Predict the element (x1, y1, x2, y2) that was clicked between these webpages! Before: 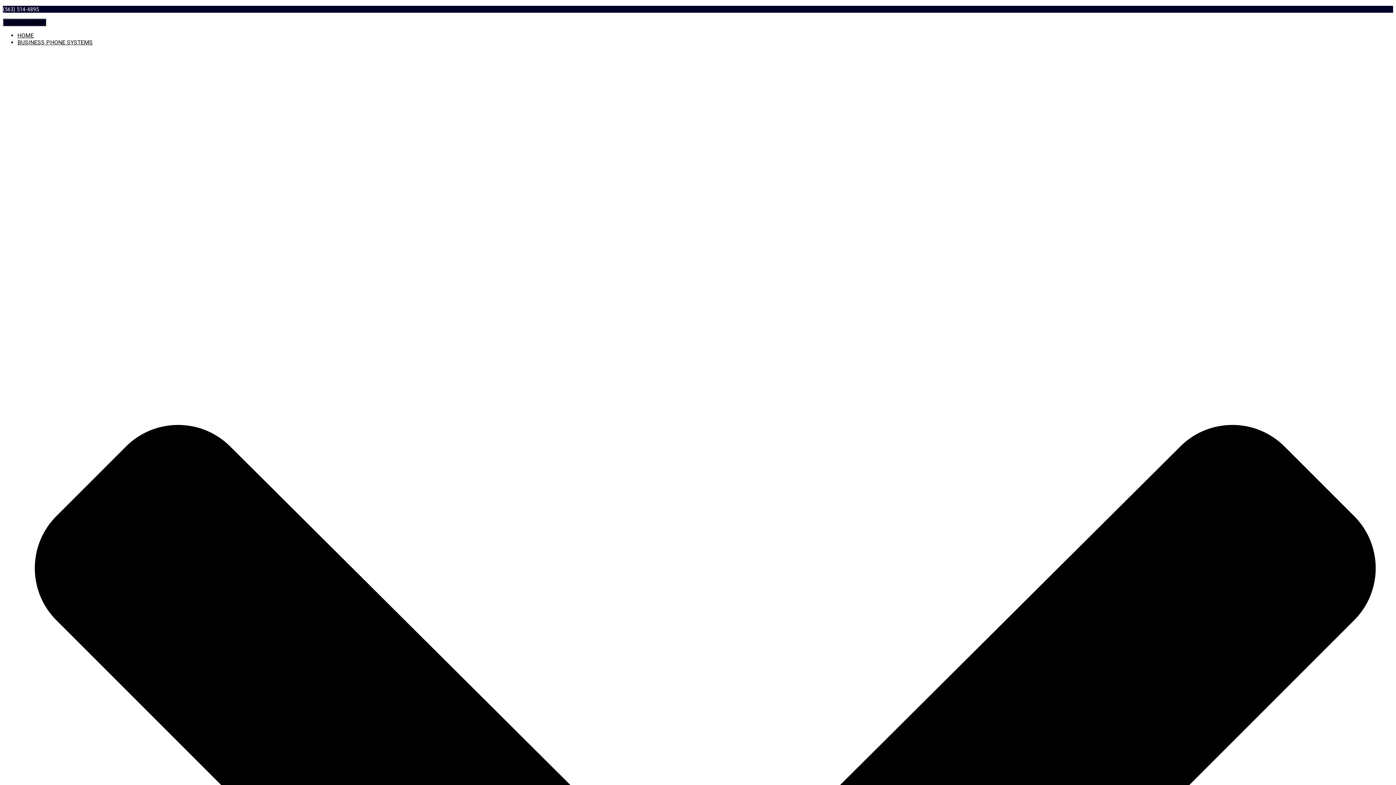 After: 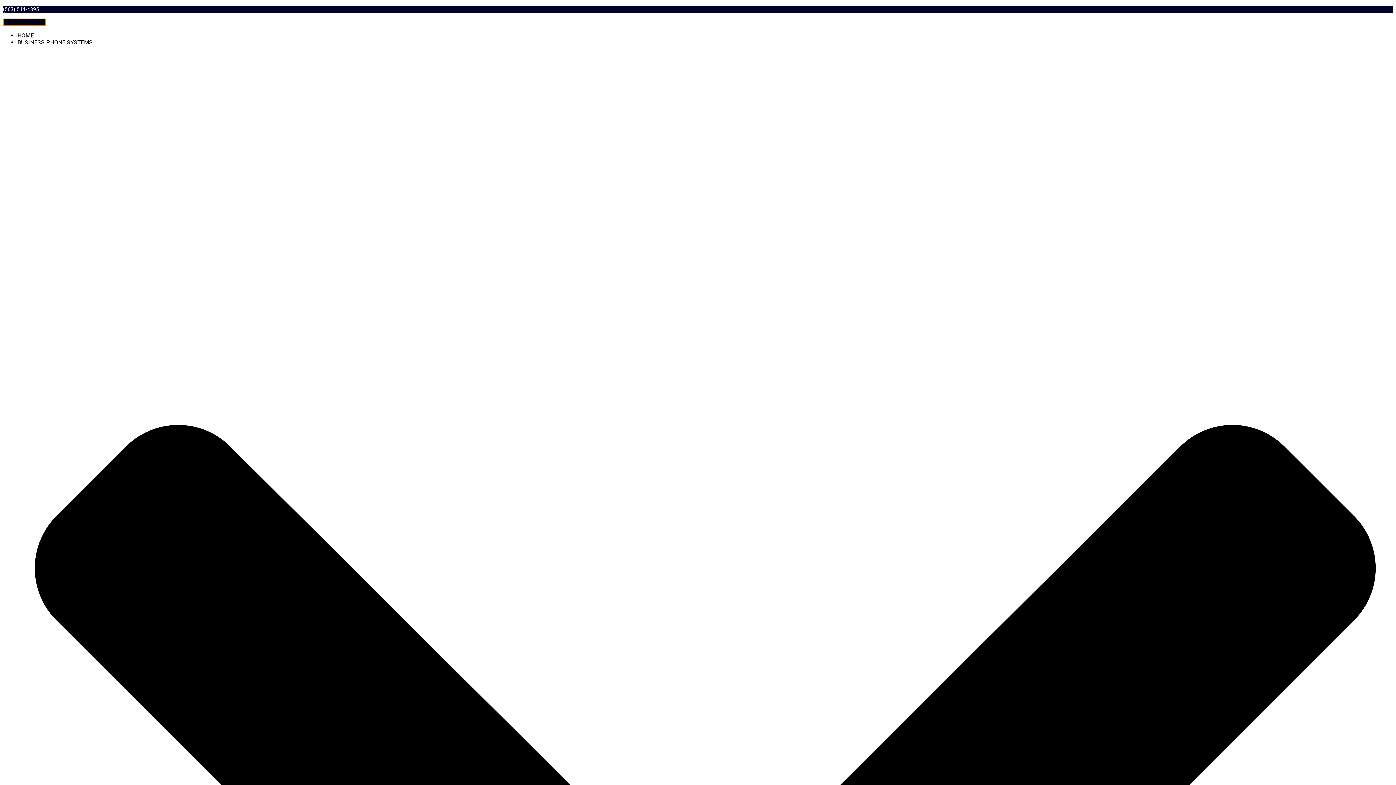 Action: bbox: (2, 18, 46, 26) label: Toggle Navigation